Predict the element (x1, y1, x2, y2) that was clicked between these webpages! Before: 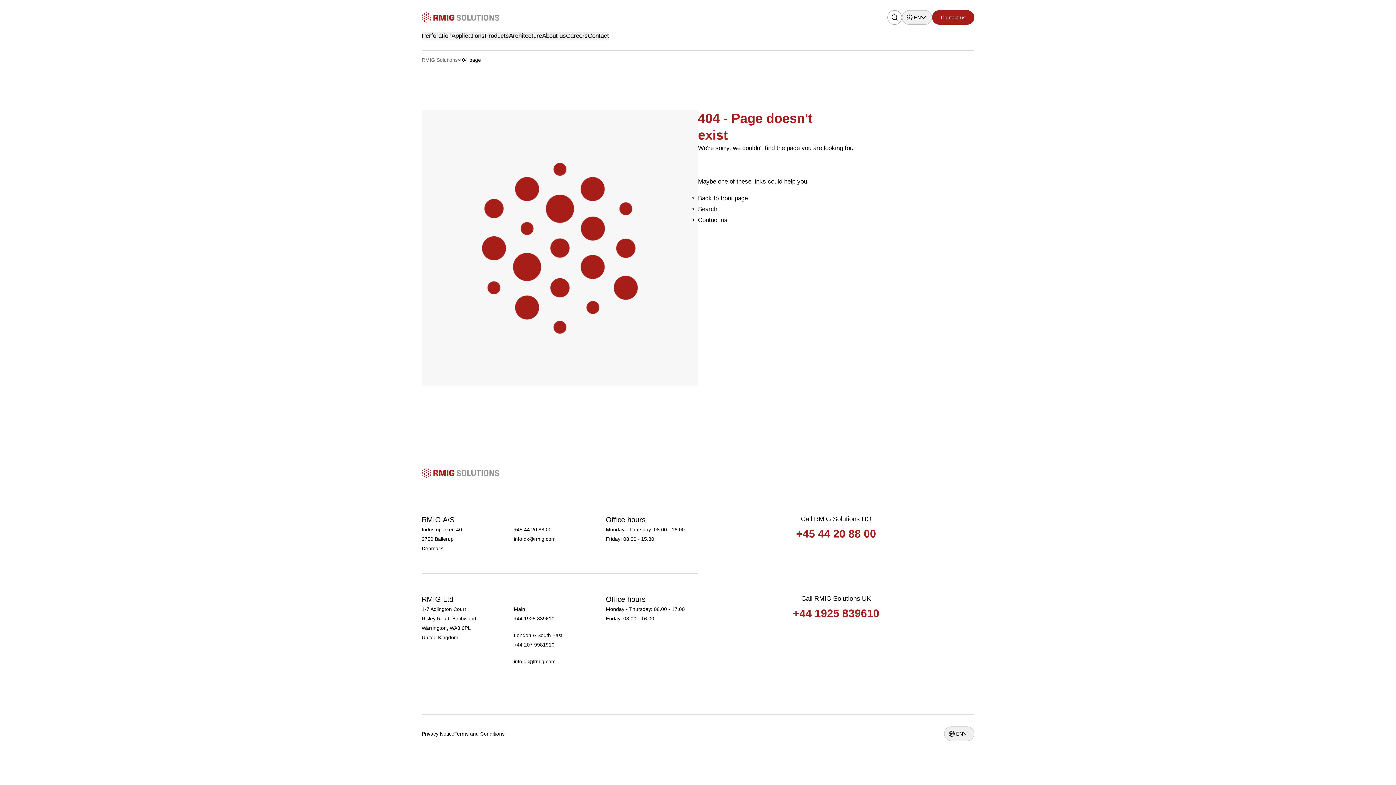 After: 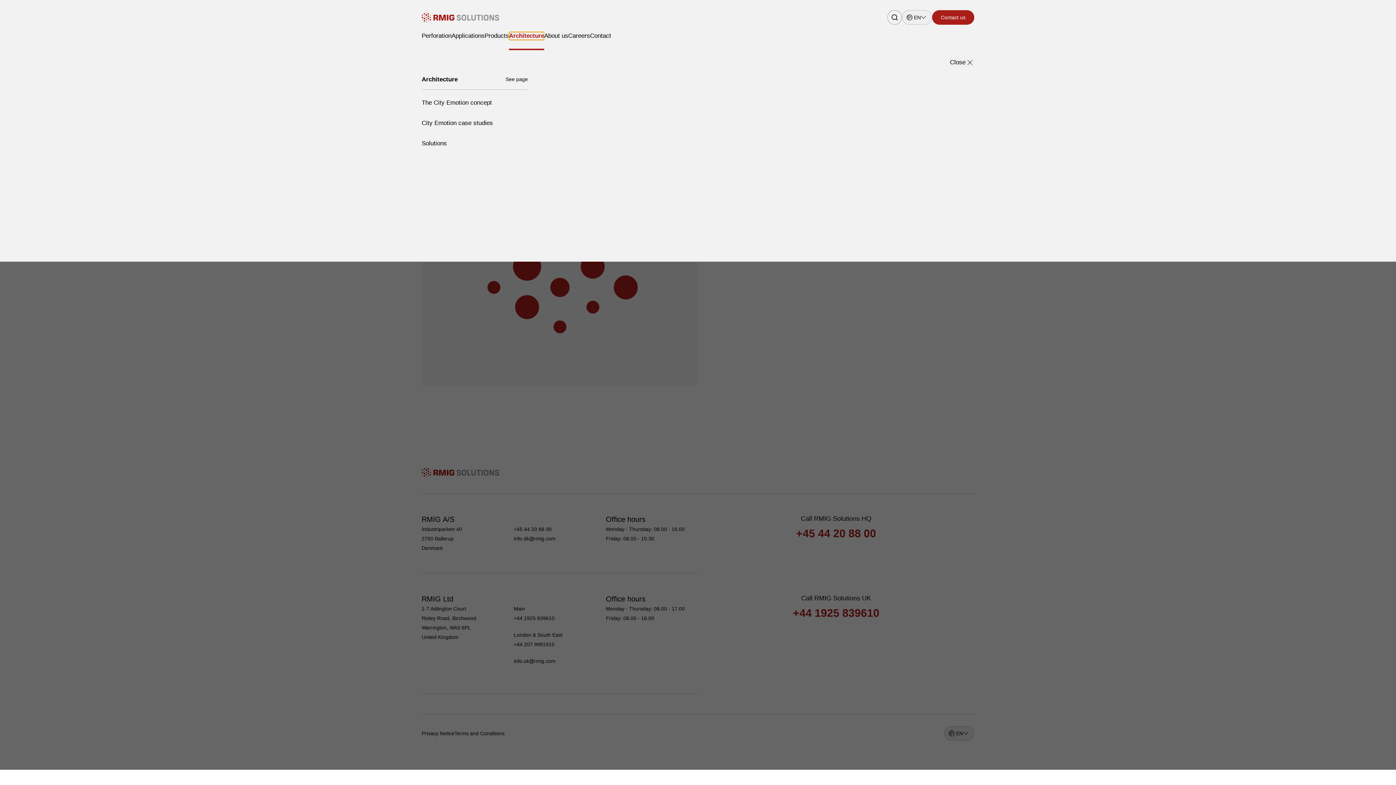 Action: label: Architecture bbox: (509, 32, 542, 40)